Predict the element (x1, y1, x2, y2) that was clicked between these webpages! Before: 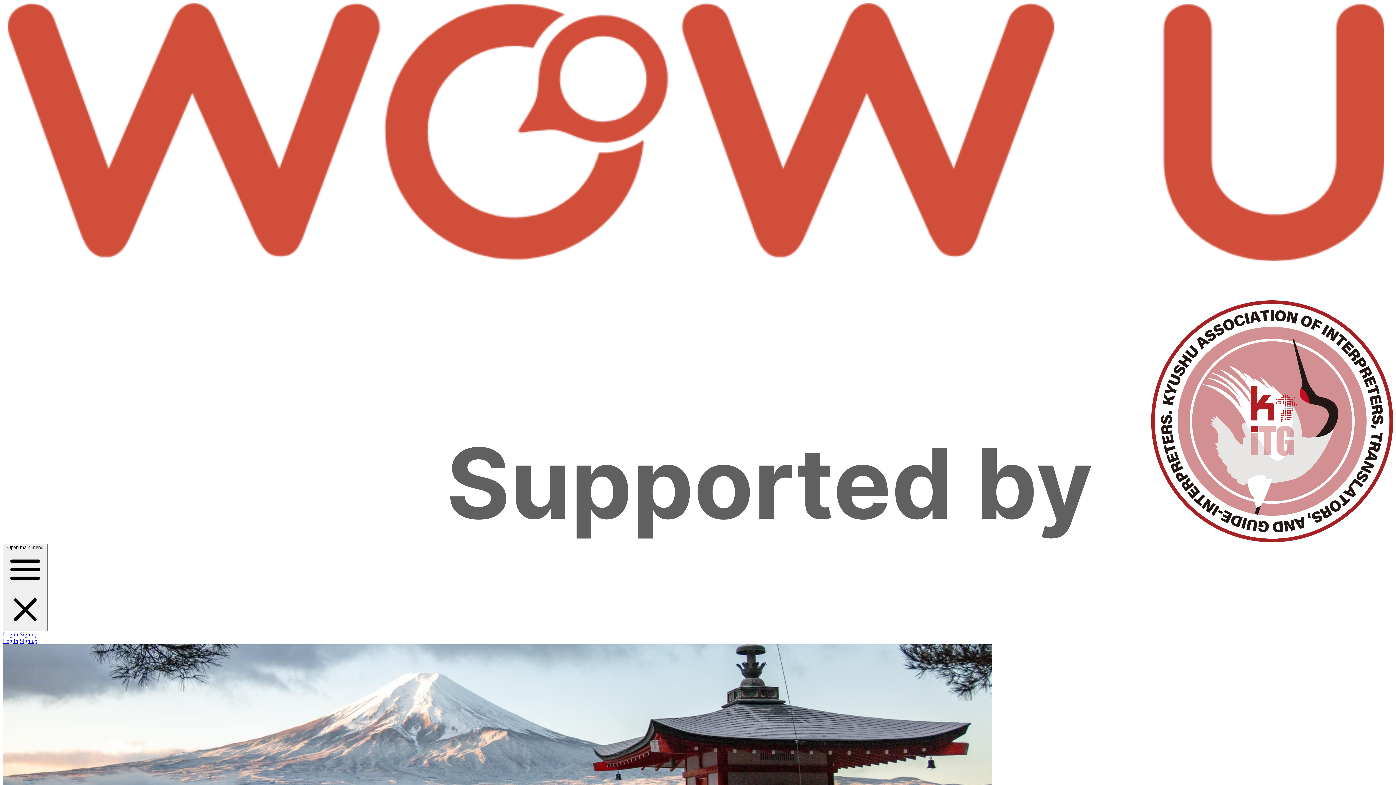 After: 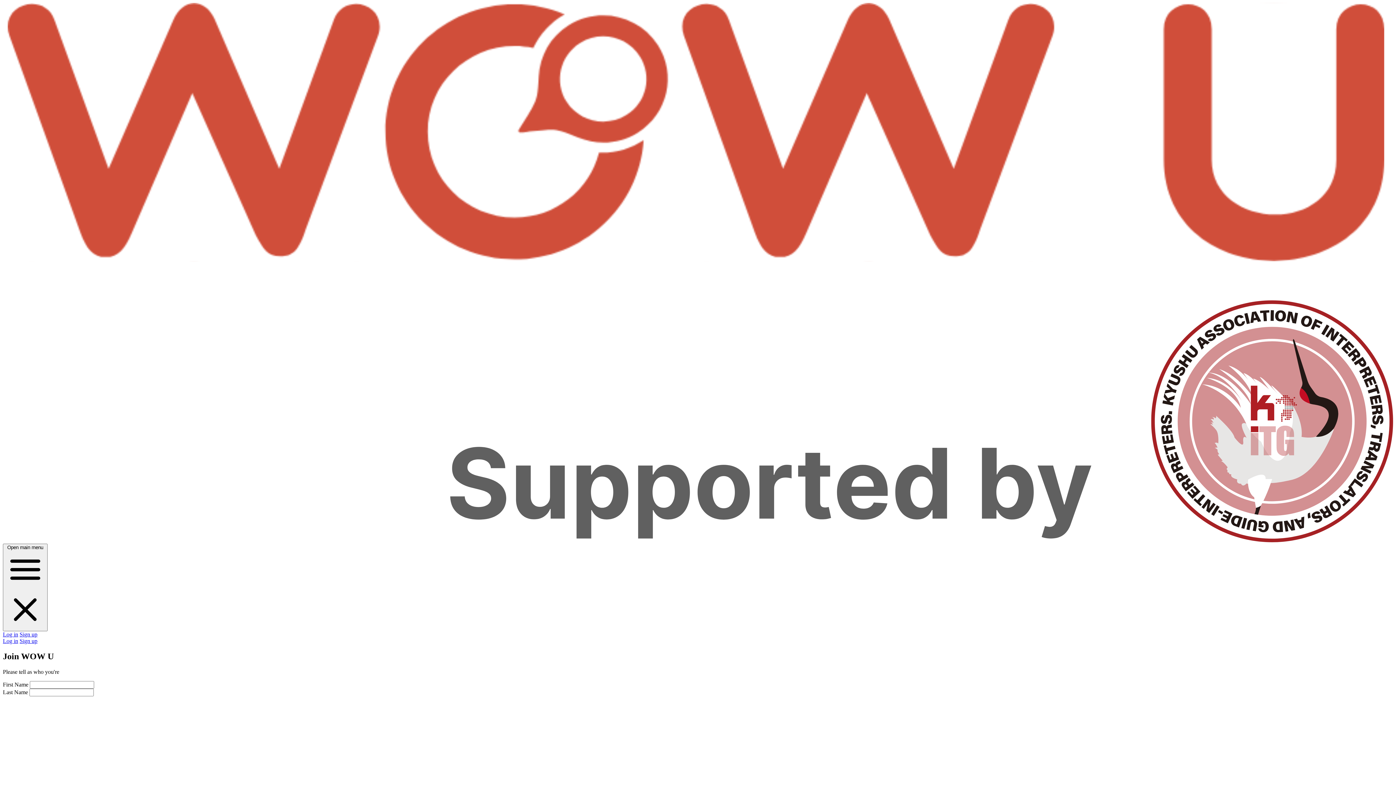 Action: bbox: (19, 631, 37, 637) label: Sign up